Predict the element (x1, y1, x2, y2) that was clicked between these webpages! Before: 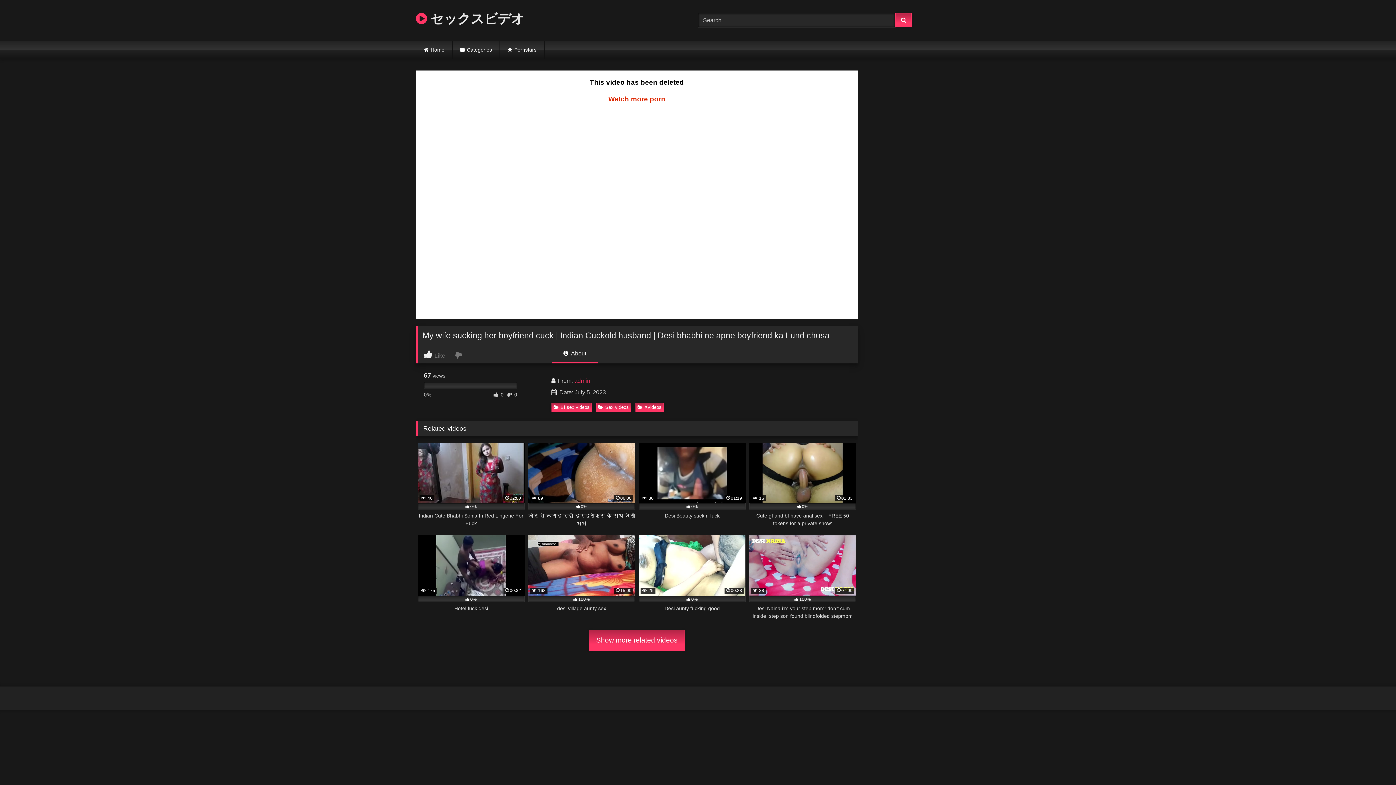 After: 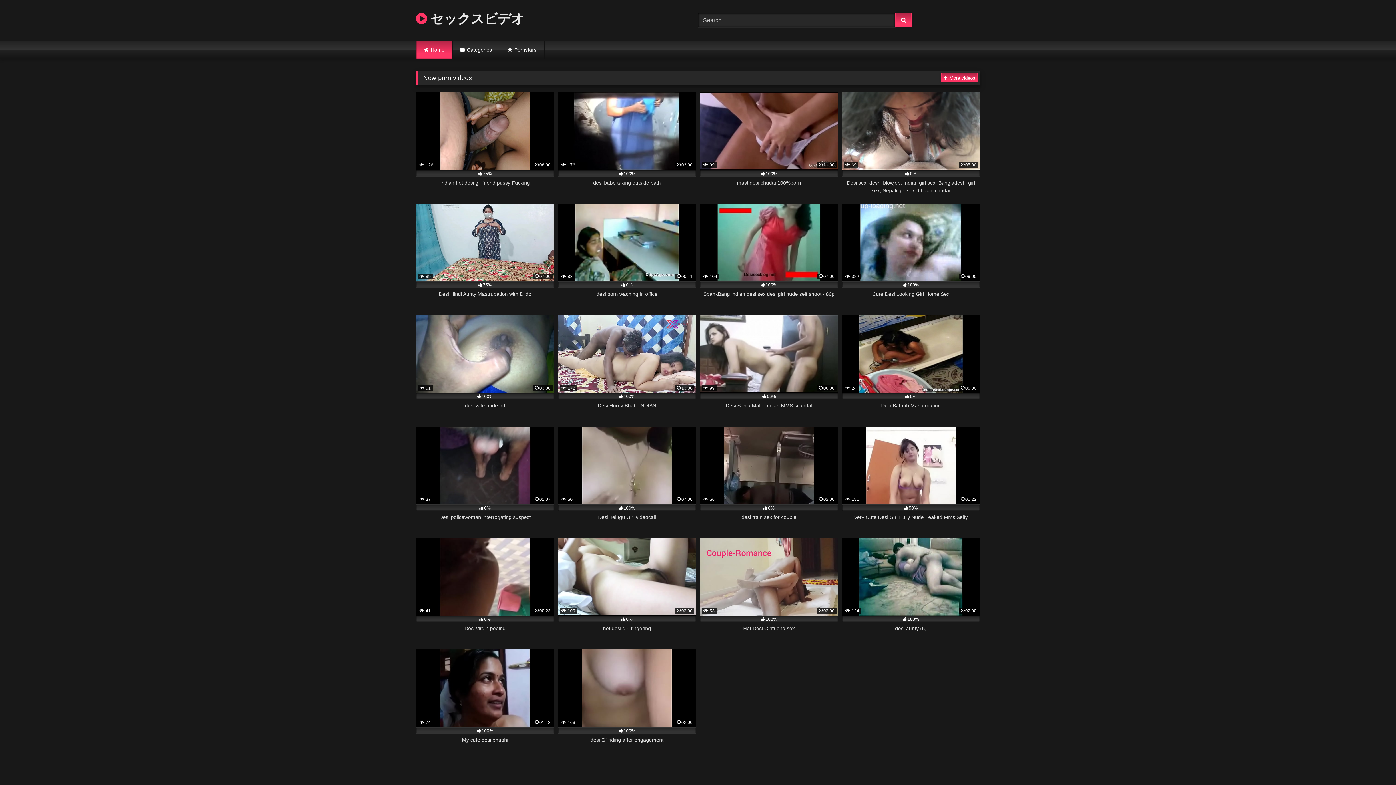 Action: bbox: (416, 40, 452, 58) label: Home